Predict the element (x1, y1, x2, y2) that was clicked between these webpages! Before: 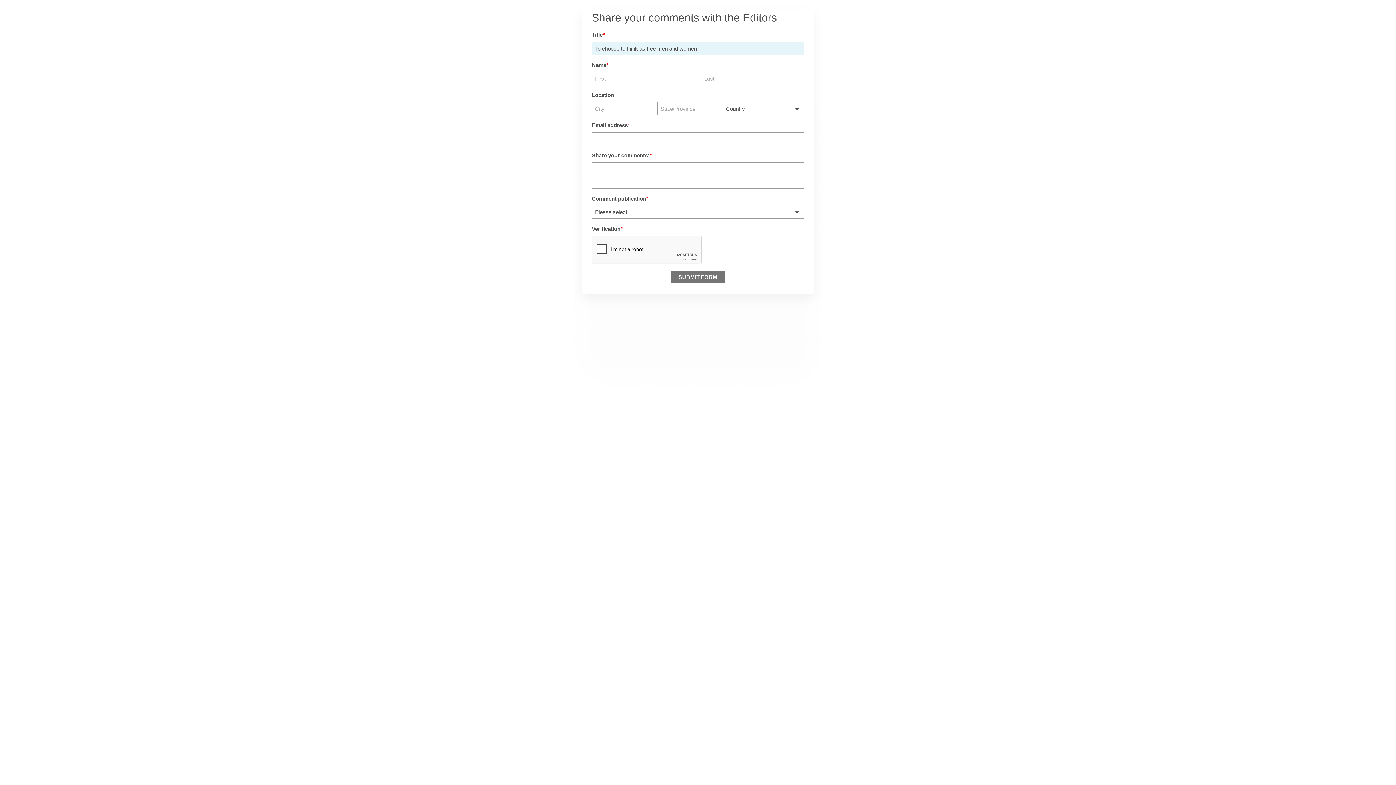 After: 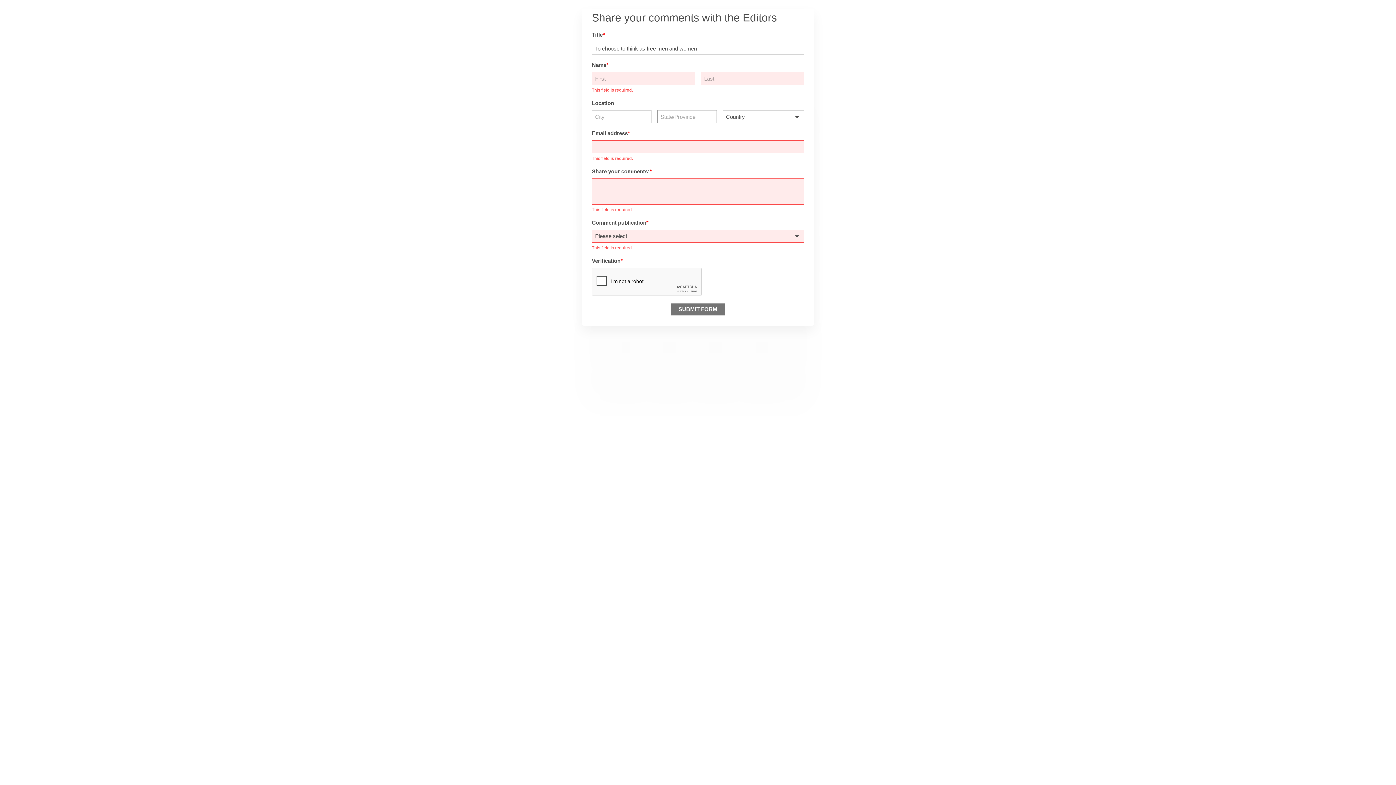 Action: bbox: (671, 271, 725, 283) label: SUBMIT FORM